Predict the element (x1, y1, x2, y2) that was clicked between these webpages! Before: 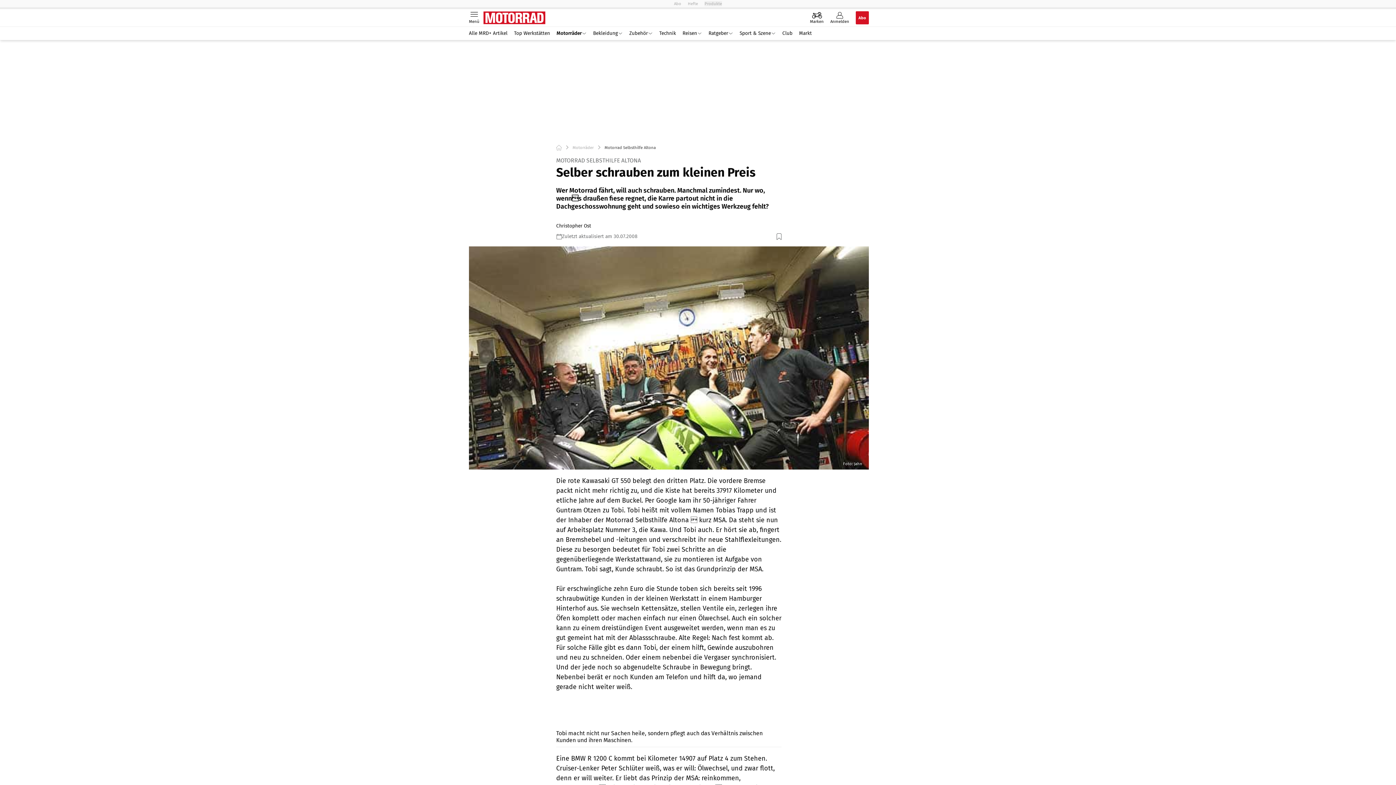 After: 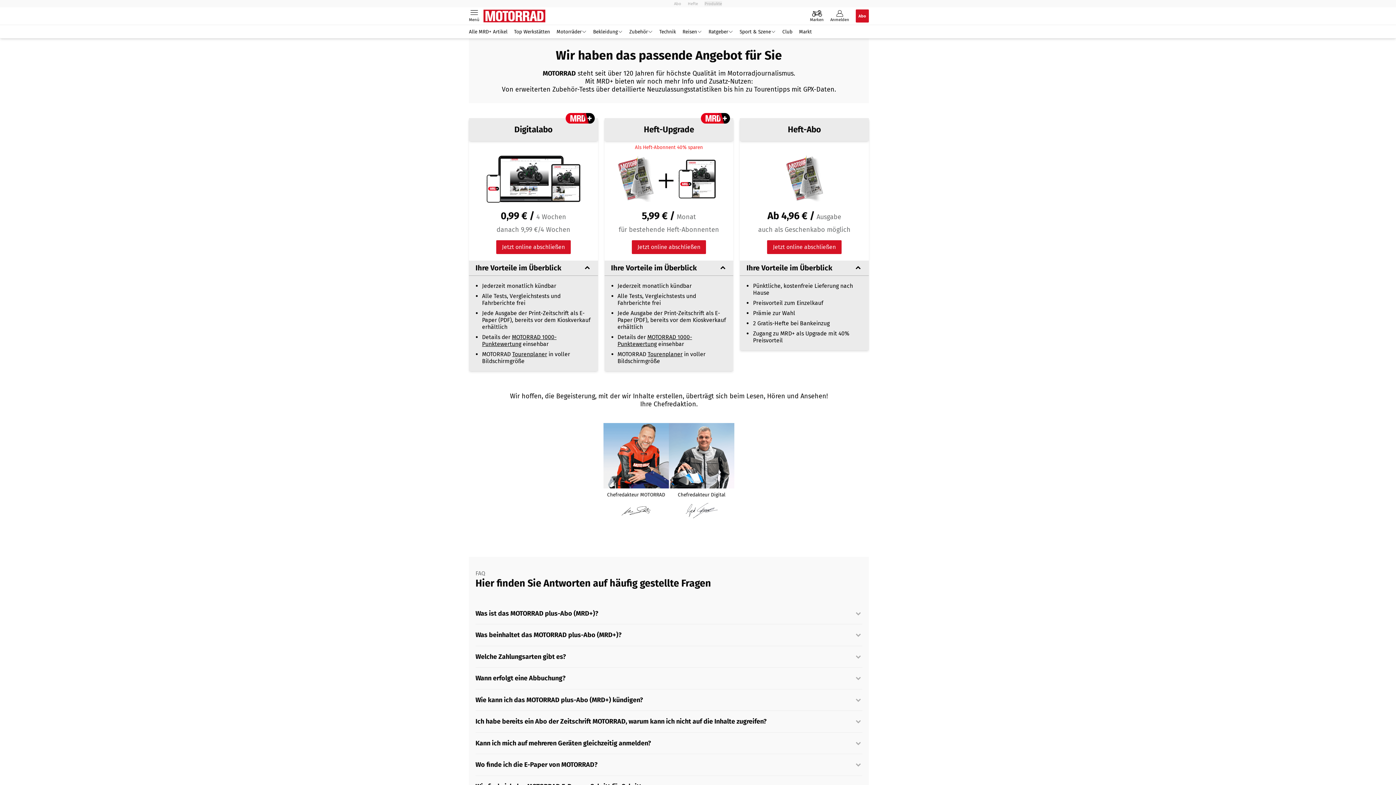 Action: label: Abo bbox: (856, 11, 869, 24)